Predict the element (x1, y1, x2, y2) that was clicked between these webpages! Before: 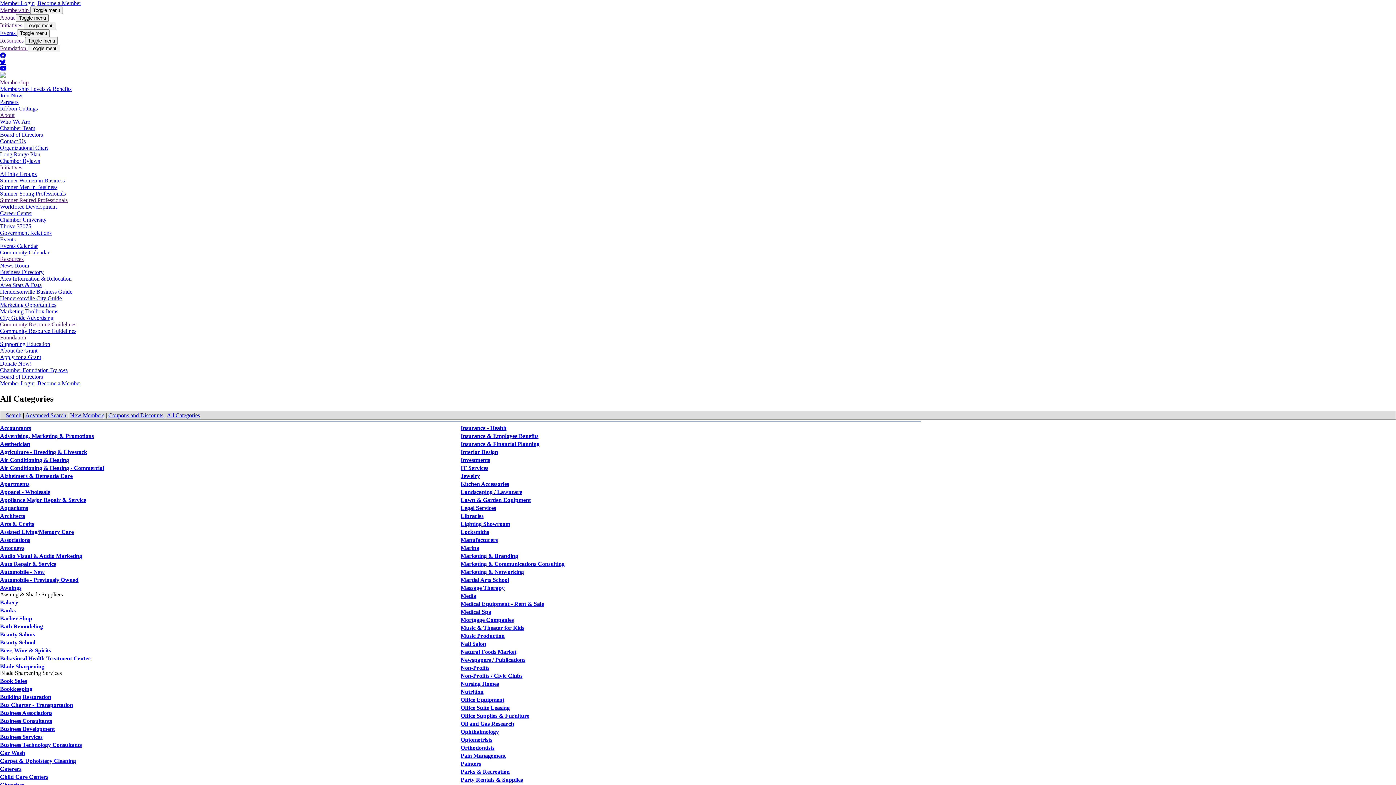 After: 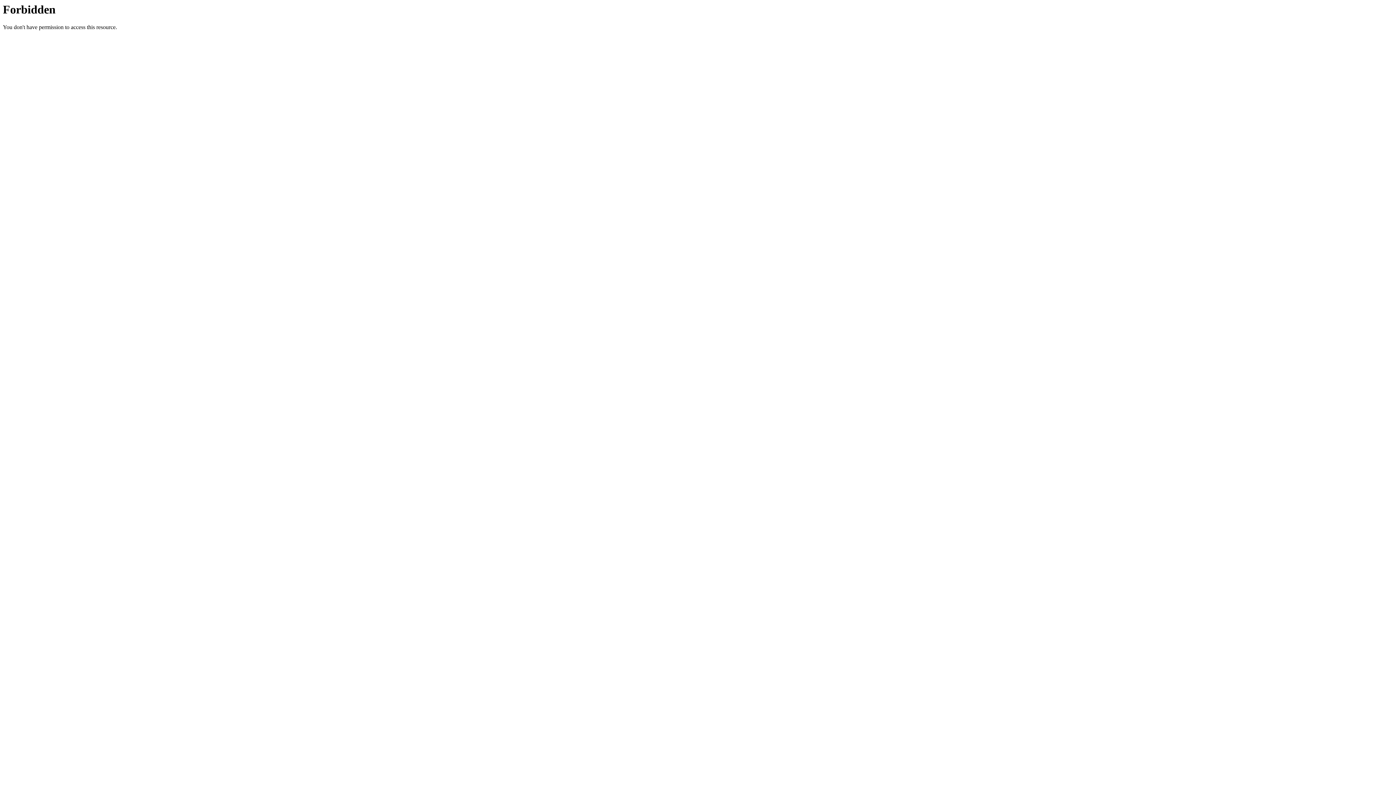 Action: bbox: (0, 308, 58, 314) label: Marketing Toolbox Items